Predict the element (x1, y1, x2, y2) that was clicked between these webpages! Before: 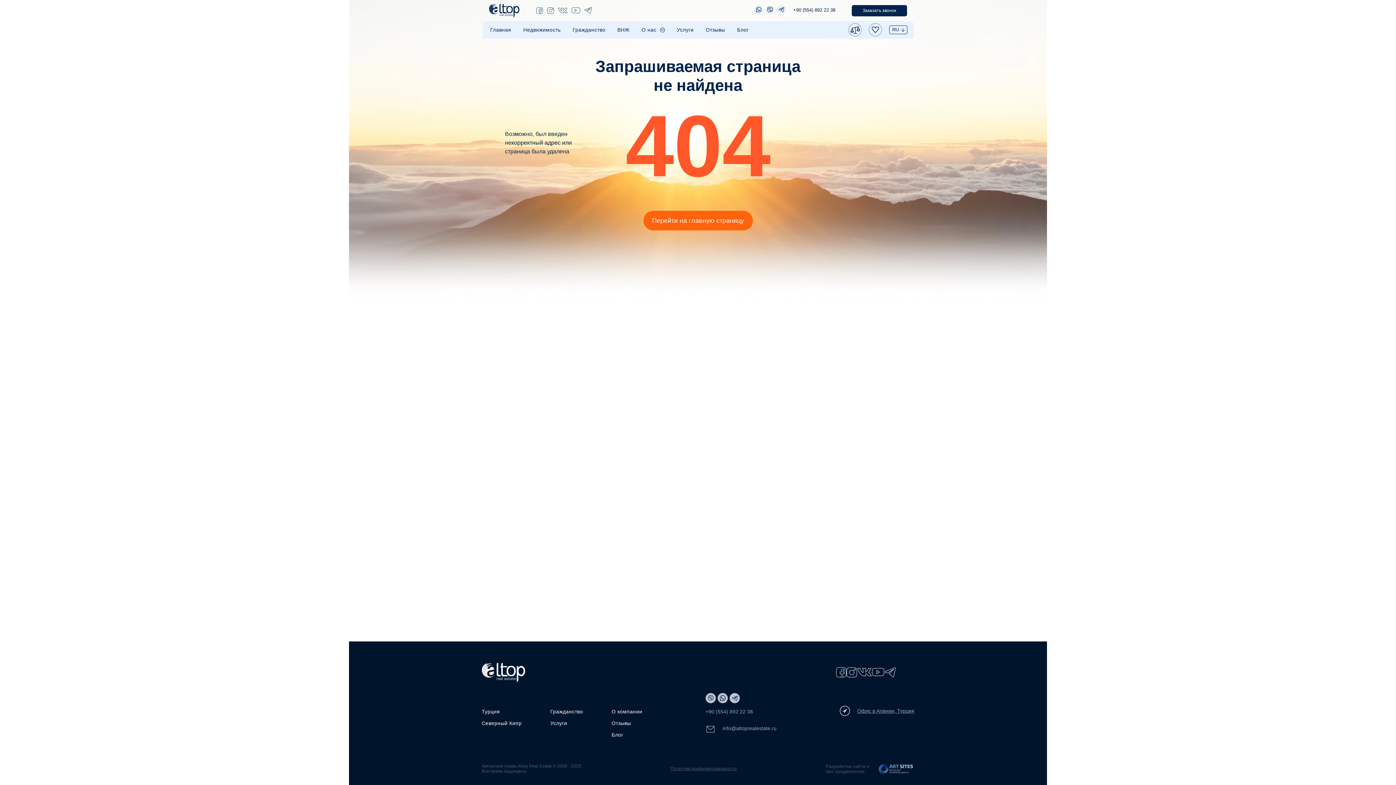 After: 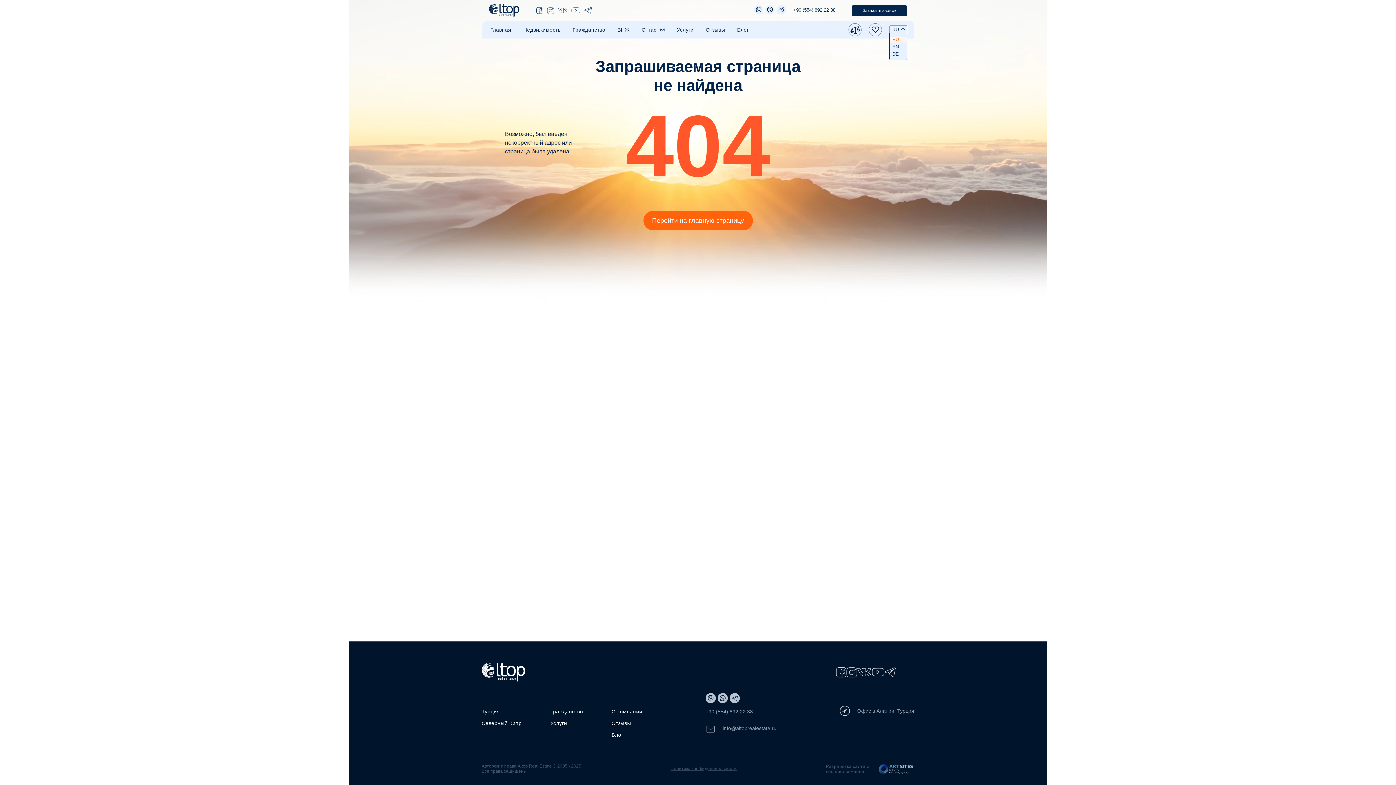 Action: label: RU bbox: (889, 25, 907, 34)